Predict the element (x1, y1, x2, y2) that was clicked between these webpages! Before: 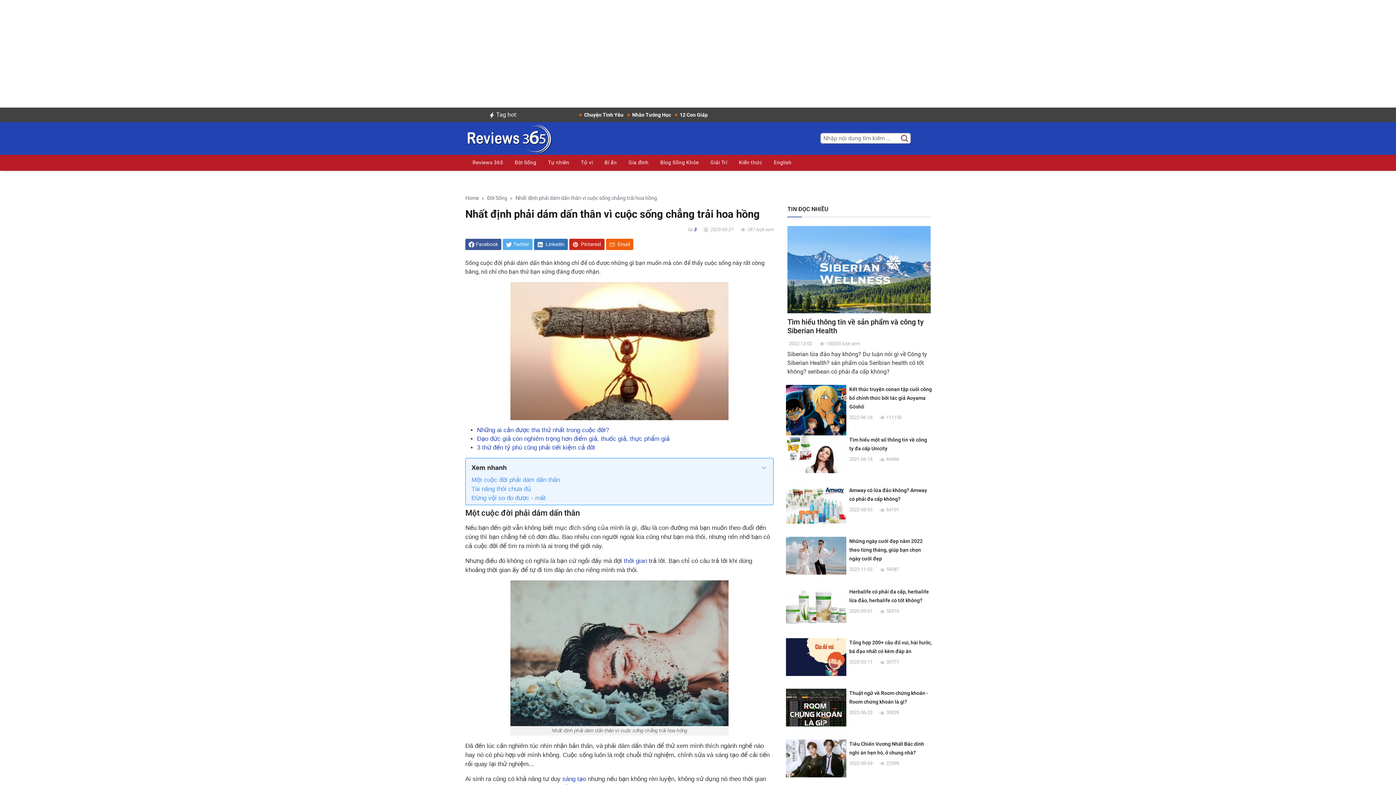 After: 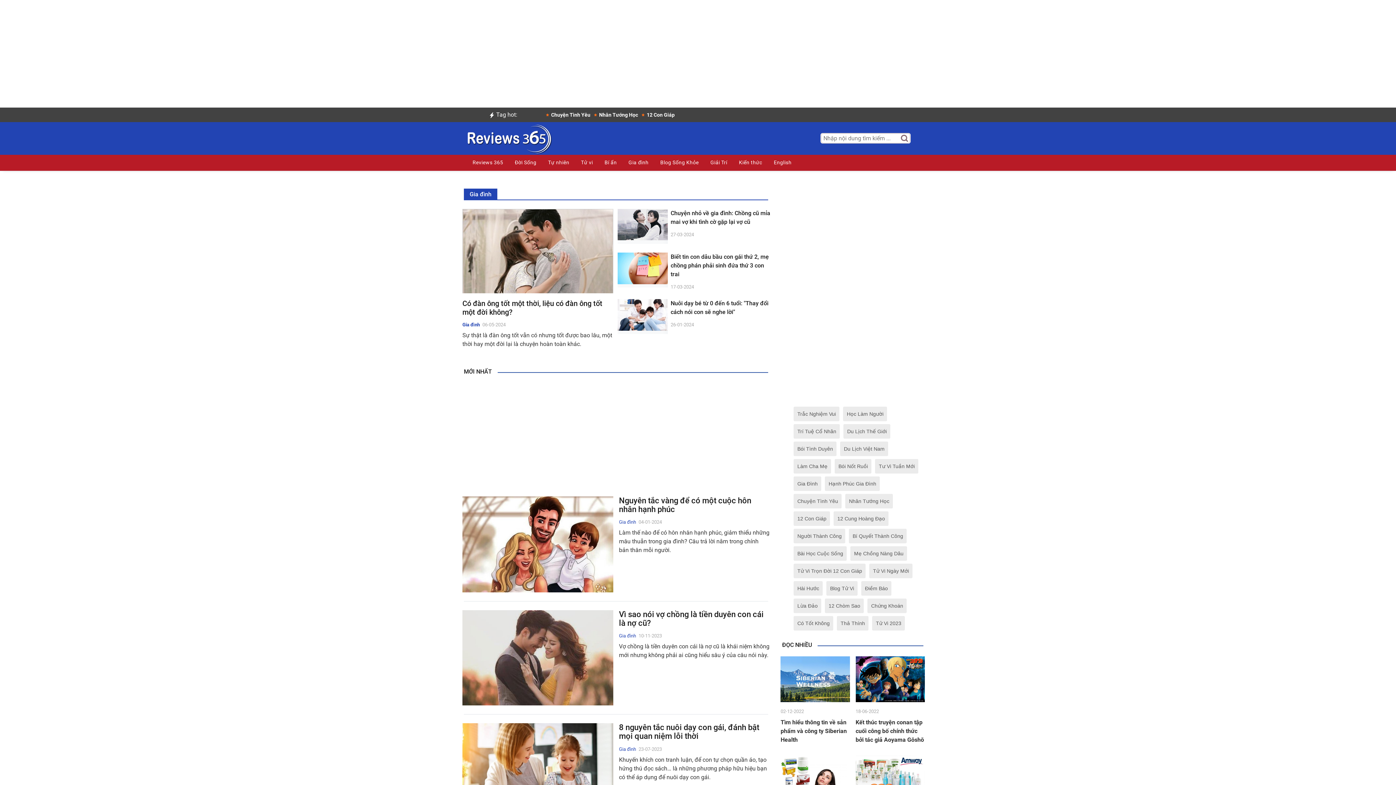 Action: label: Gia đình bbox: (622, 156, 654, 169)